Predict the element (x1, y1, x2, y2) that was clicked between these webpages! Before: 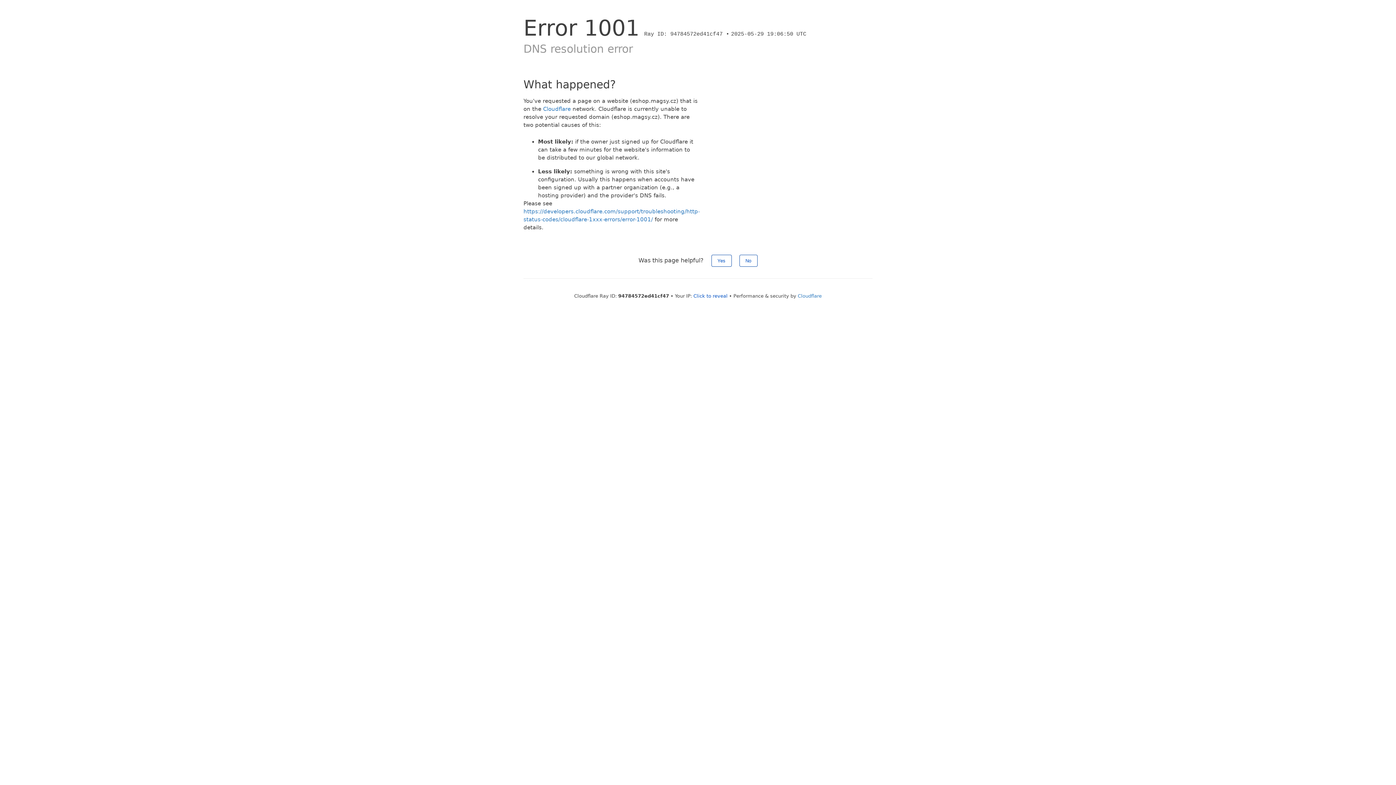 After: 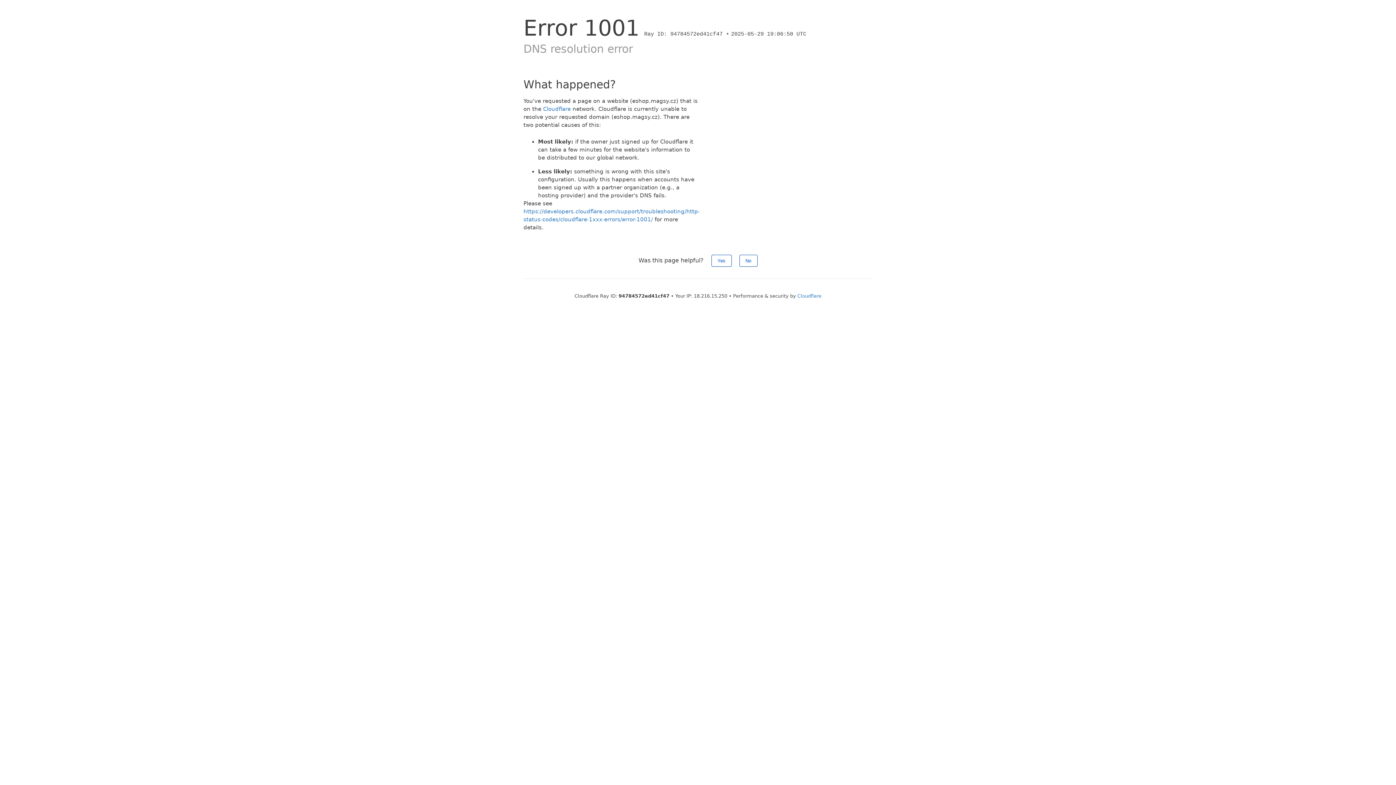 Action: label: Click to reveal bbox: (693, 293, 727, 298)